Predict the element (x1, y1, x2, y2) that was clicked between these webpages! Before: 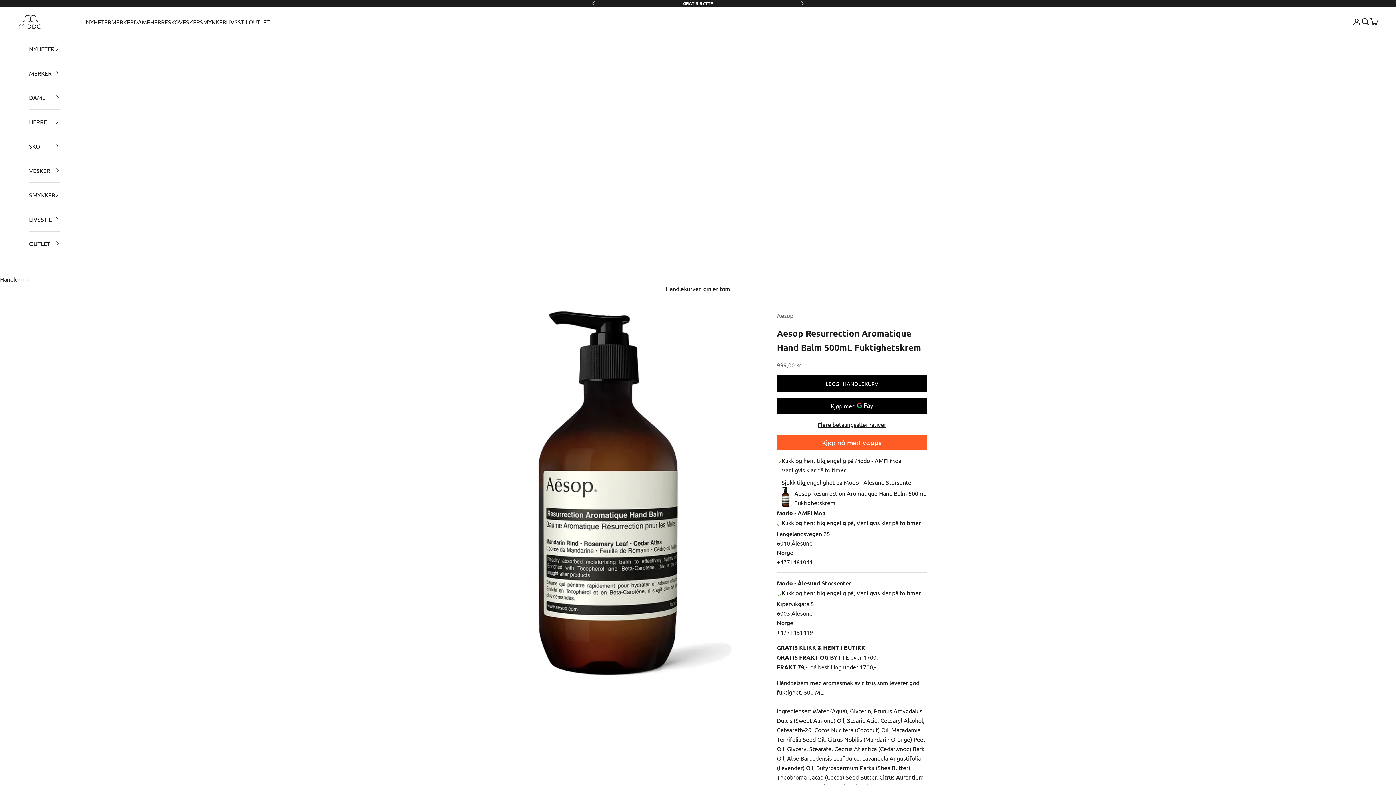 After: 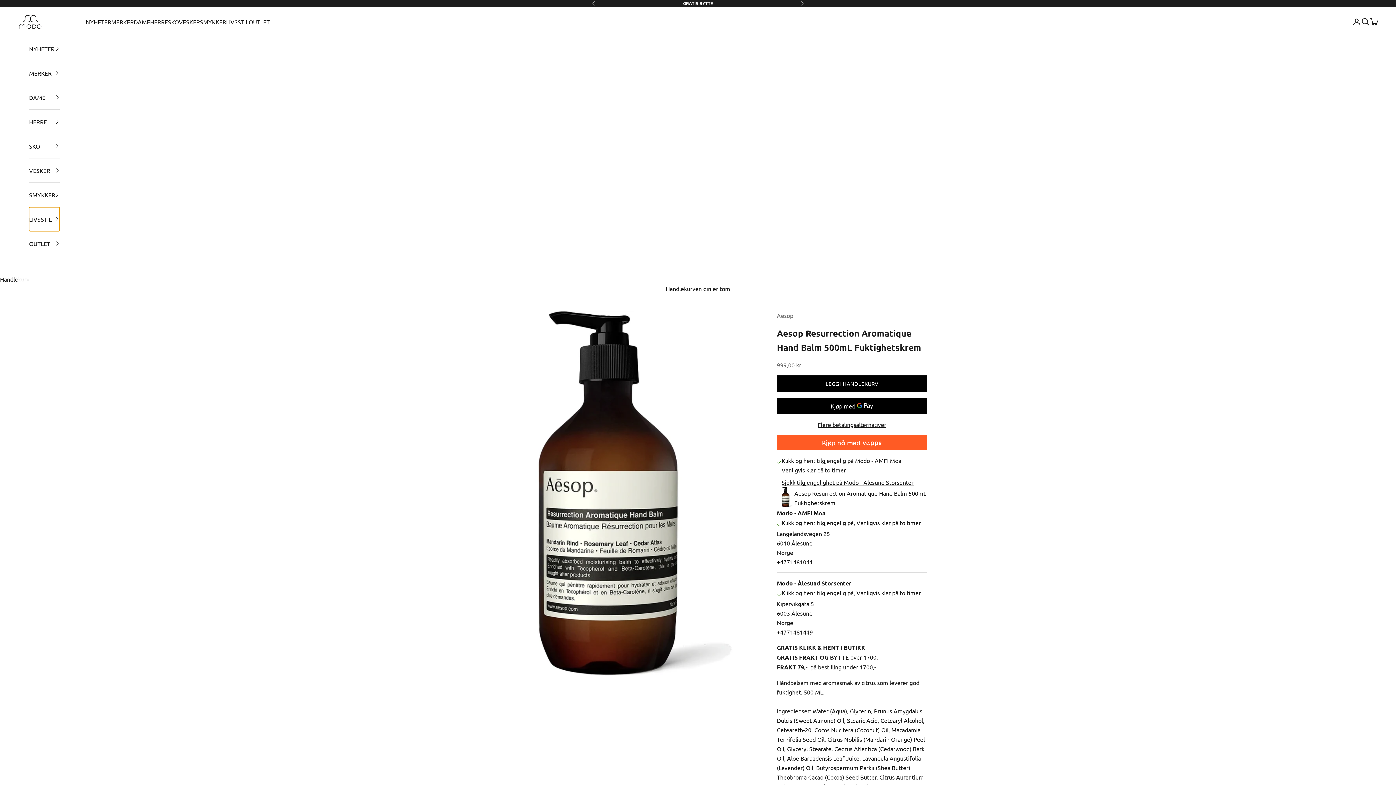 Action: bbox: (29, 207, 59, 231) label: LIVSSTIL